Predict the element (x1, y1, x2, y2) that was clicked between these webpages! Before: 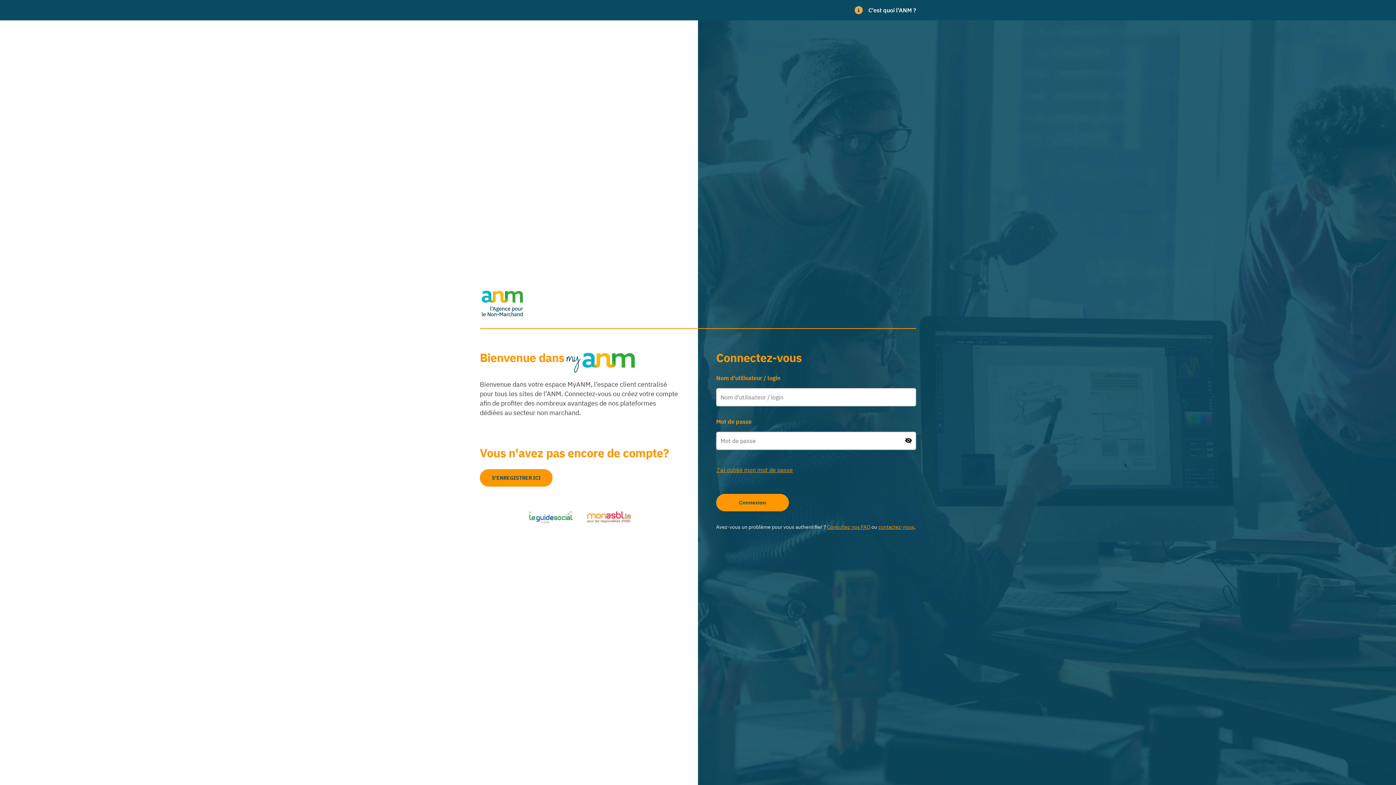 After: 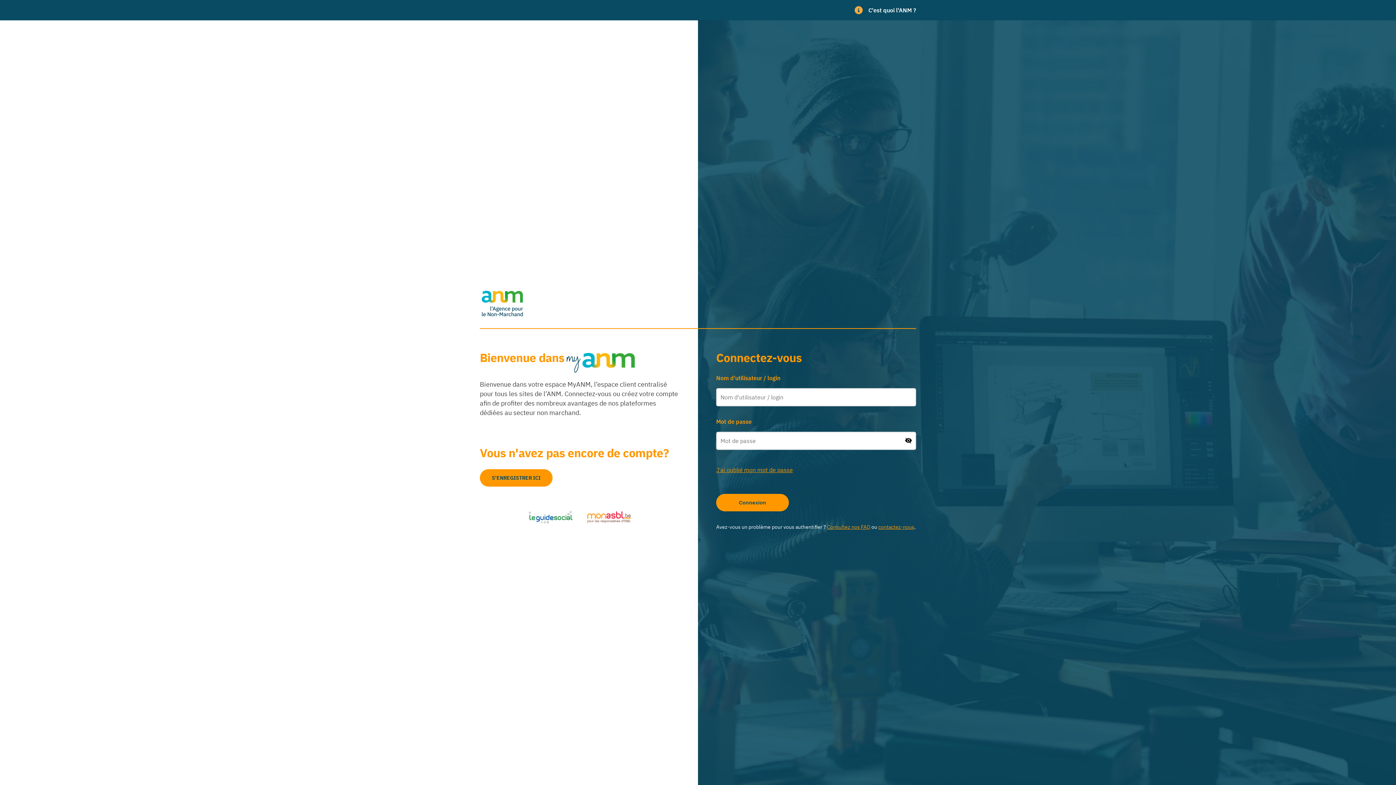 Action: bbox: (584, 511, 633, 523)